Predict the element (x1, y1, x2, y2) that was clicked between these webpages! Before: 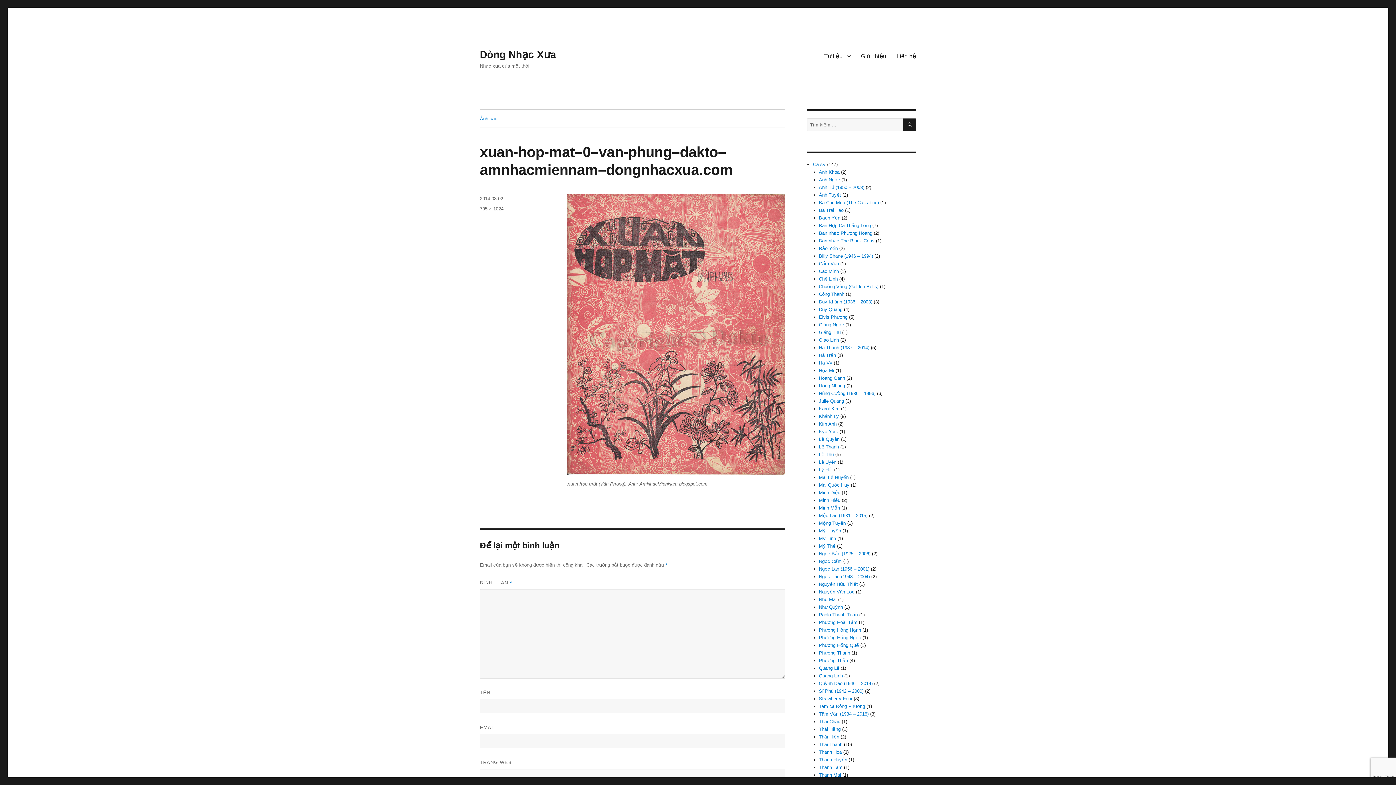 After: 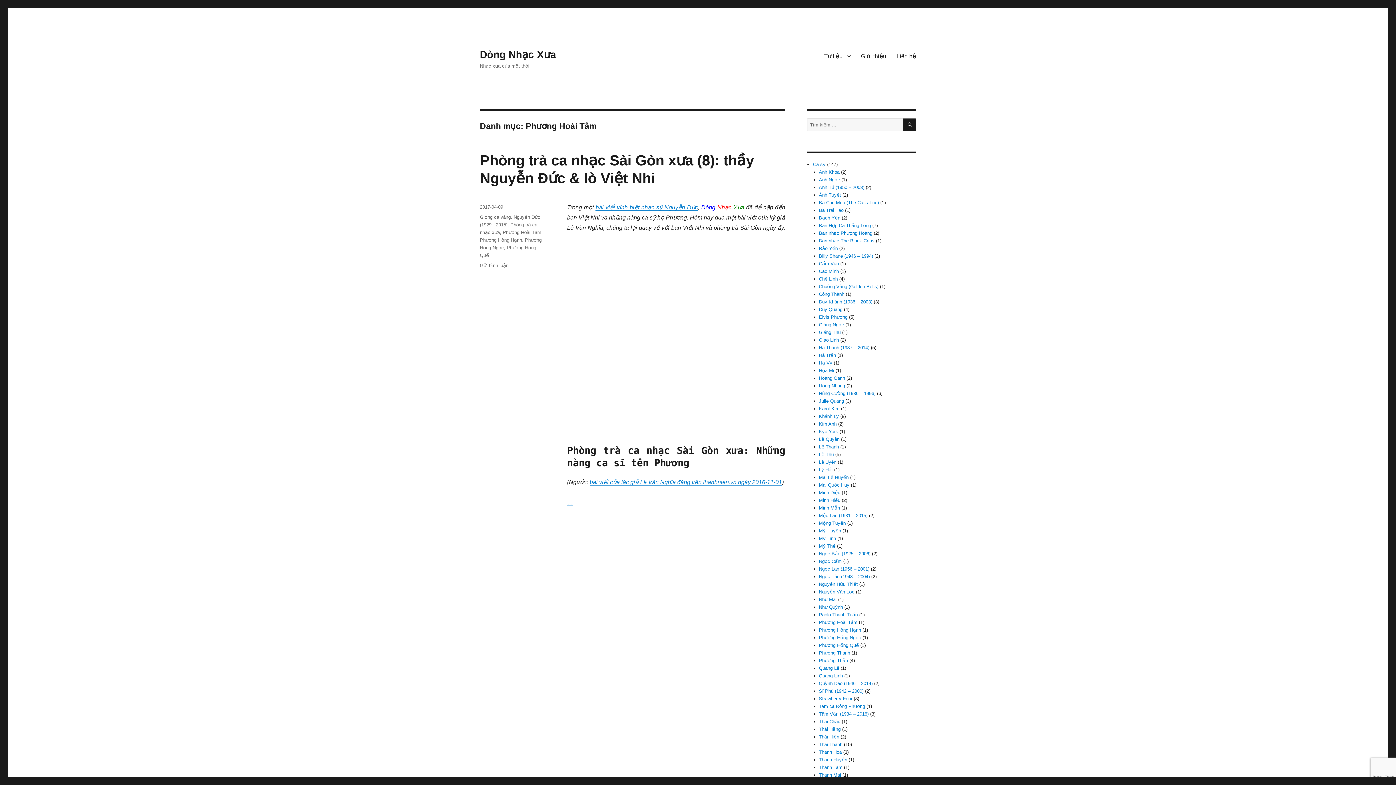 Action: bbox: (819, 620, 857, 625) label: Phương Hoài Tâm